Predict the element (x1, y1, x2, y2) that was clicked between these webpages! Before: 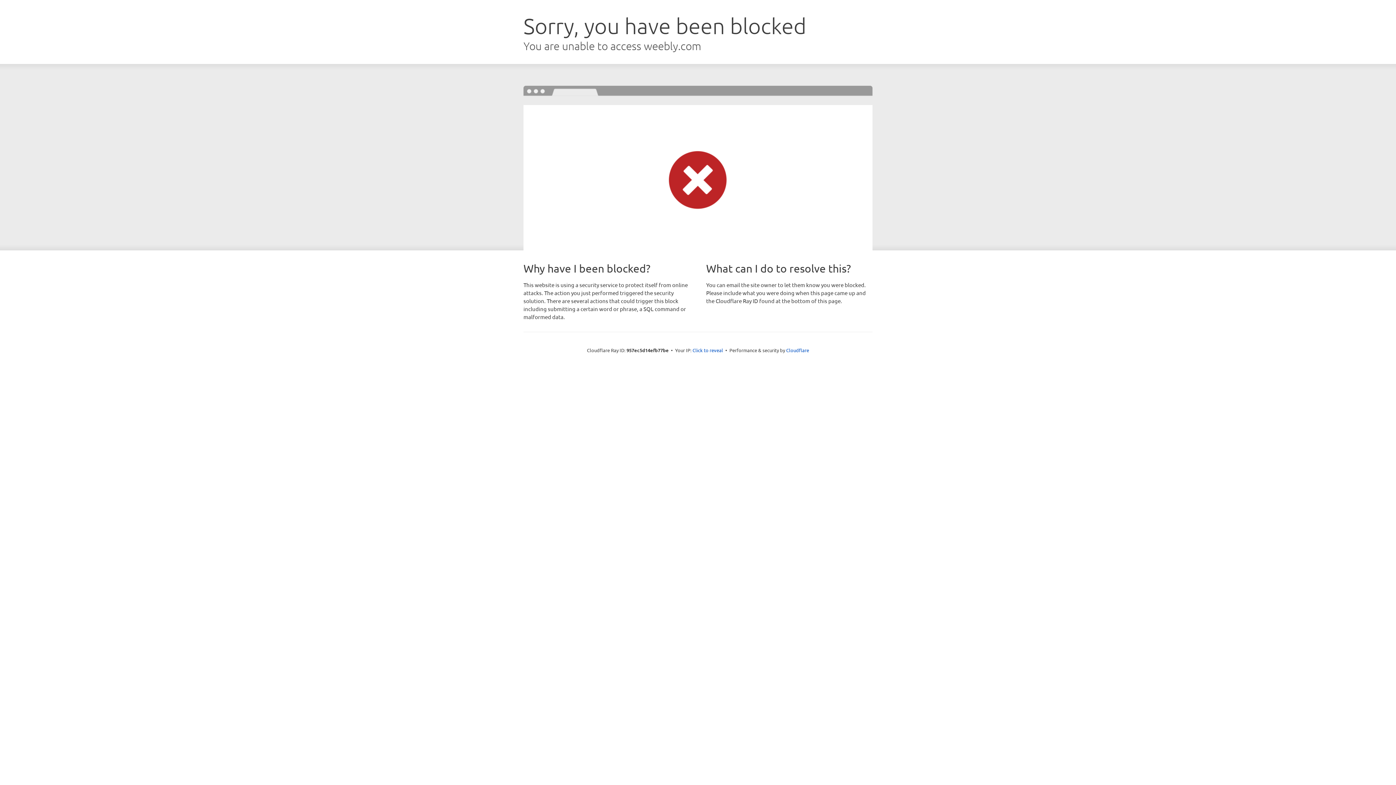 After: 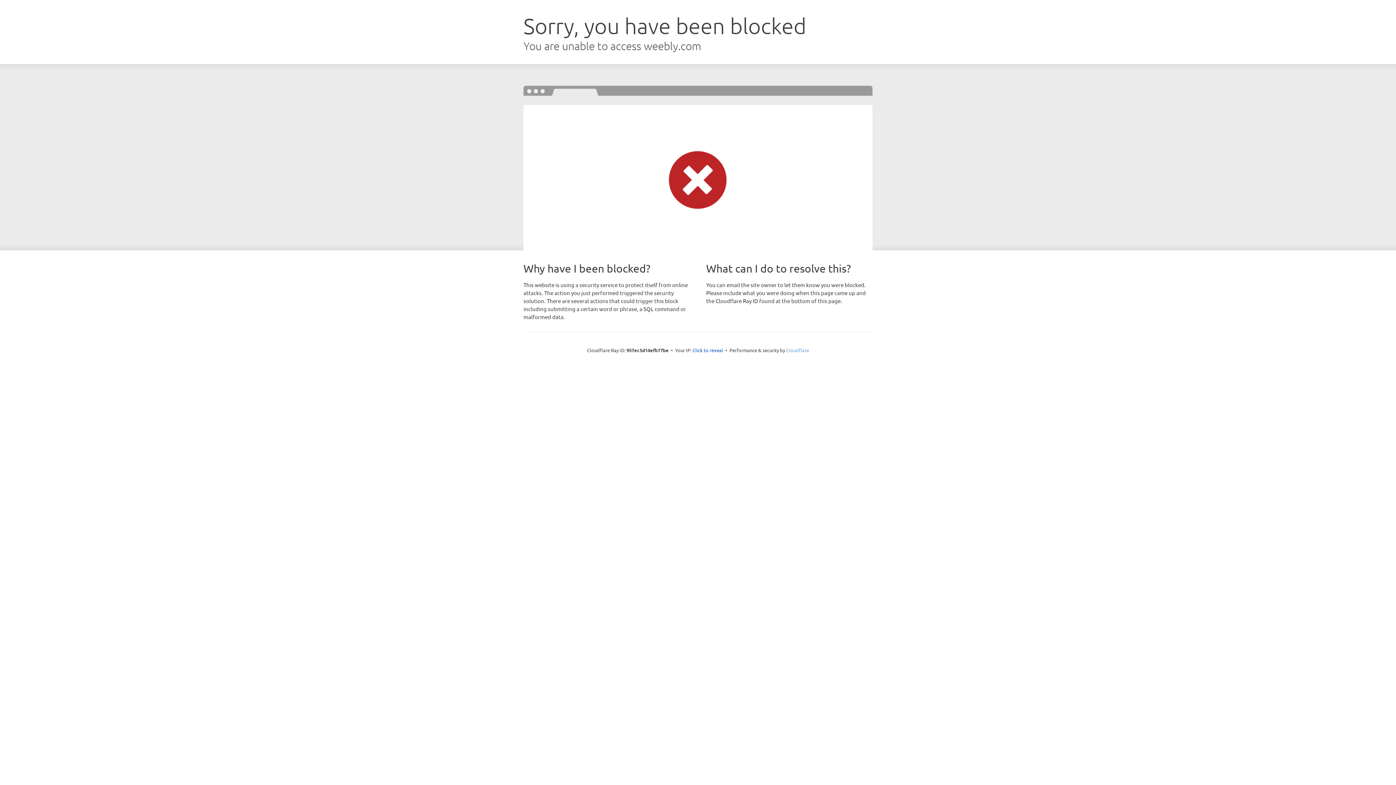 Action: label: Cloudflare bbox: (786, 347, 809, 353)